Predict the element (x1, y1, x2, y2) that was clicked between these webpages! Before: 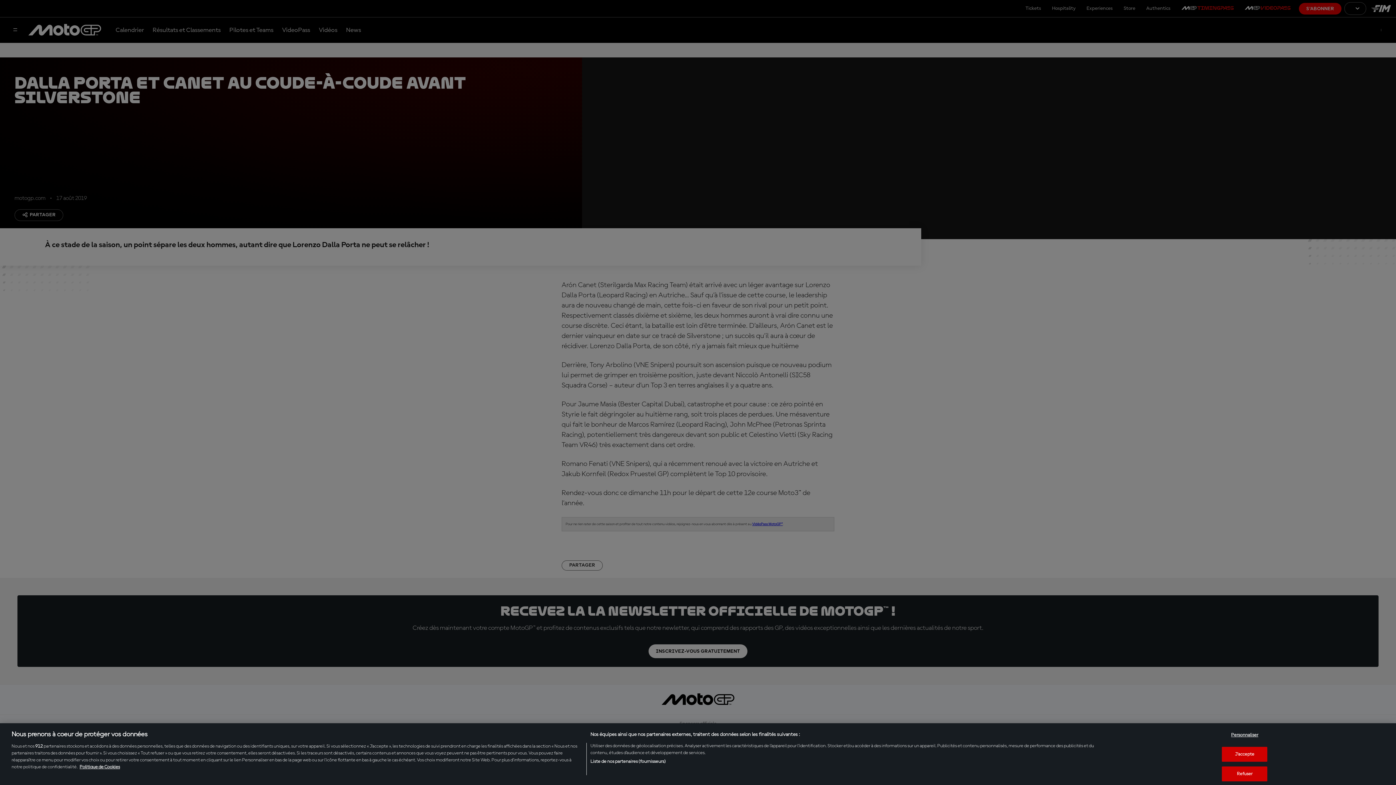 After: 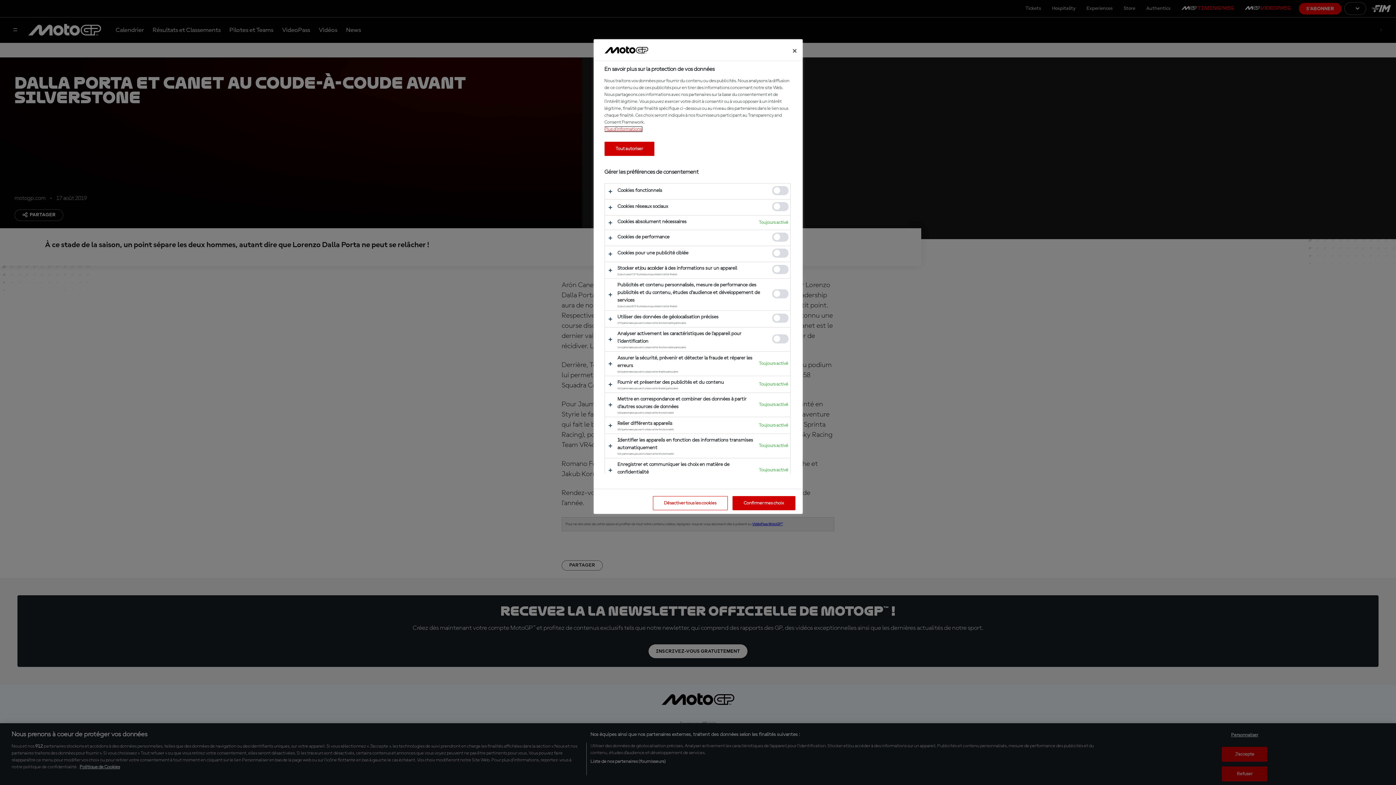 Action: label: Personnaliser bbox: (1222, 728, 1267, 742)